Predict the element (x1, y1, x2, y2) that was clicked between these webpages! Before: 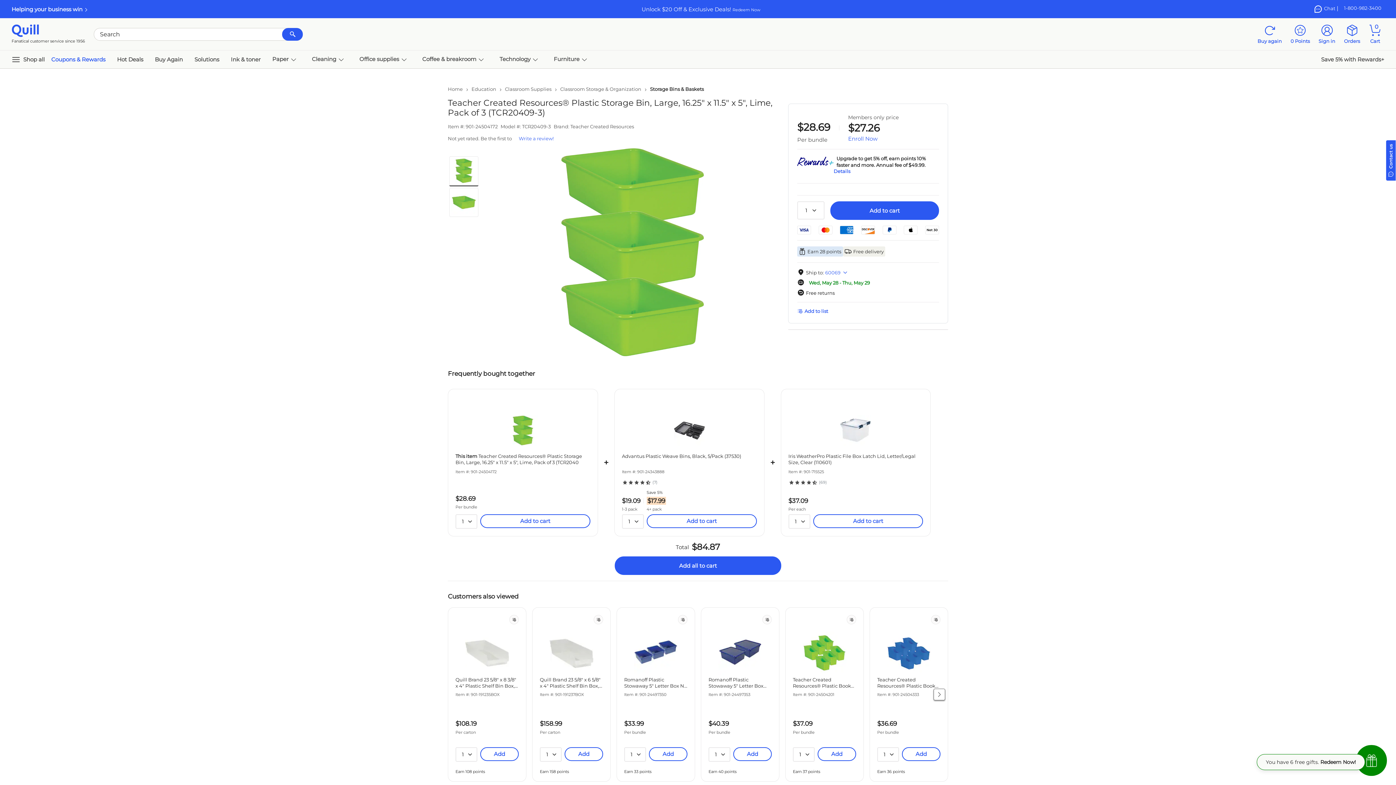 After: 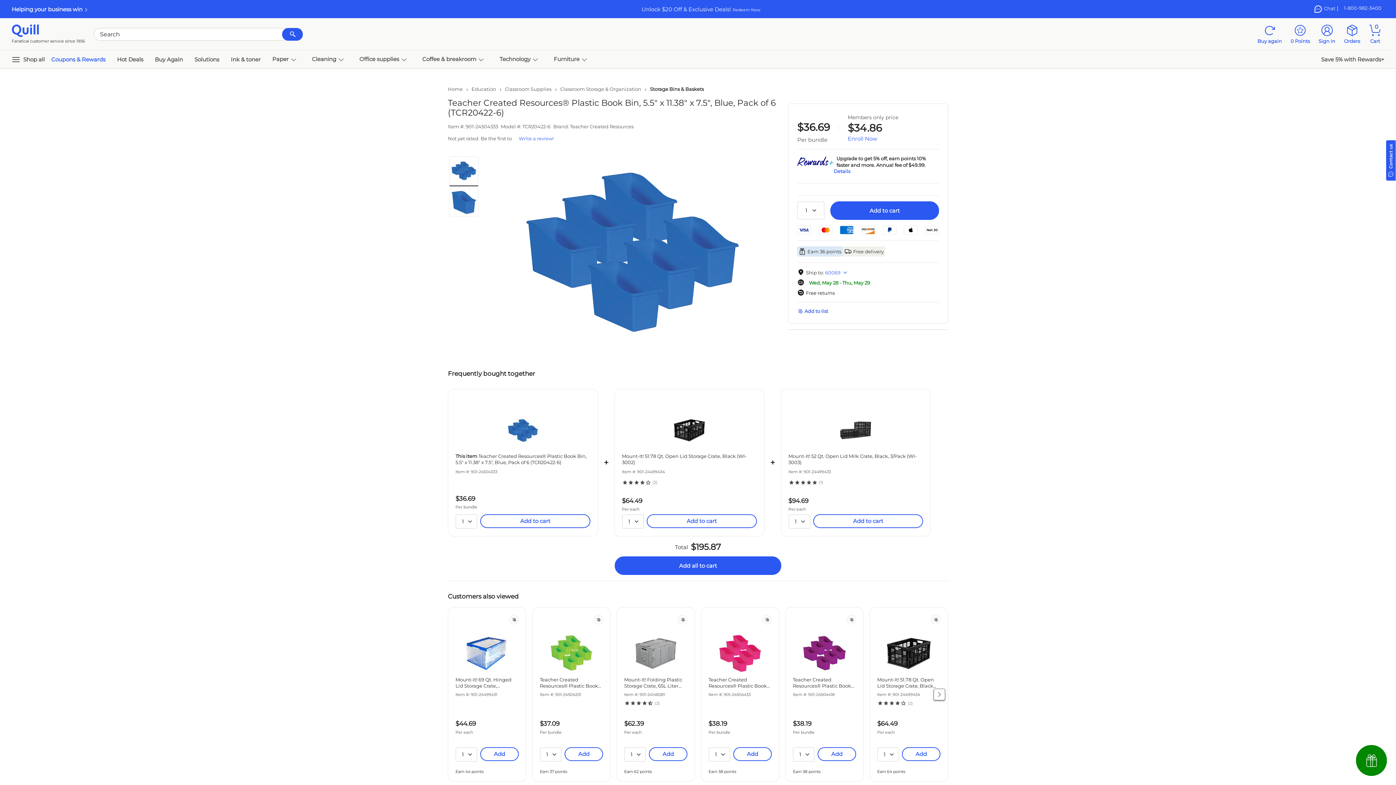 Action: bbox: (877, 677, 940, 689) label: Teacher Created Resources® Plastic Book Bin, 5.5" x 11.38" x 7.5", Blue, Pack of 6 (TCR20422-6)